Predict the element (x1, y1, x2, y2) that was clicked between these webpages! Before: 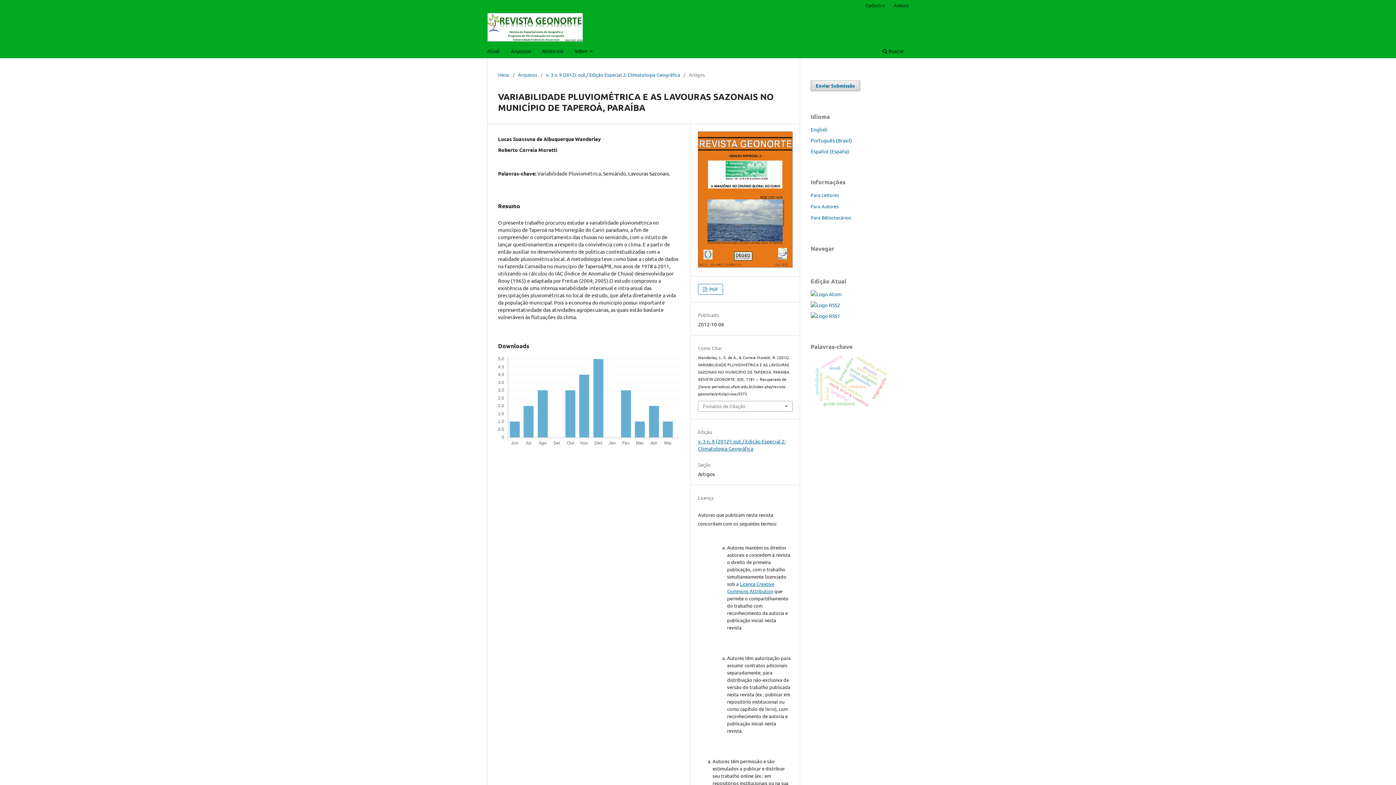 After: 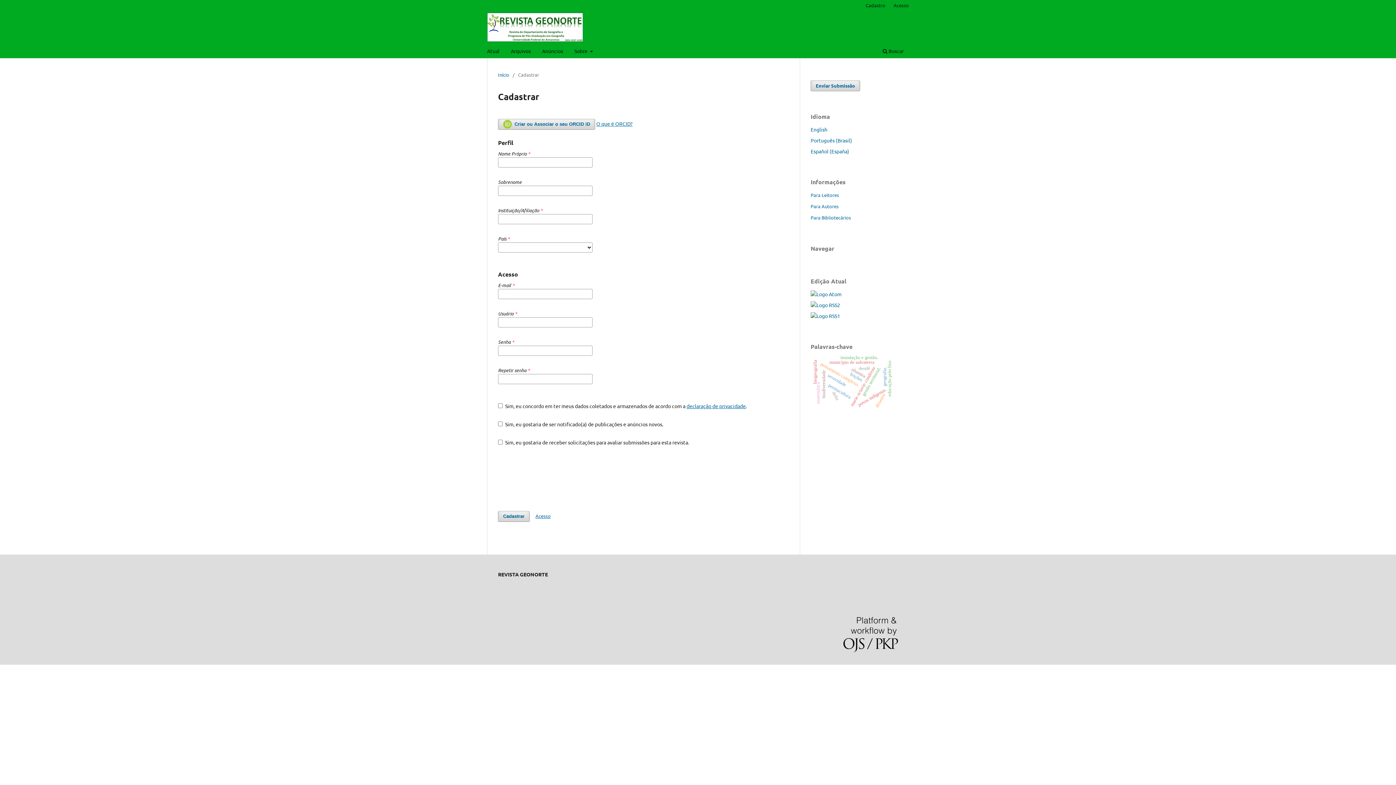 Action: bbox: (862, 0, 889, 10) label: Cadastro